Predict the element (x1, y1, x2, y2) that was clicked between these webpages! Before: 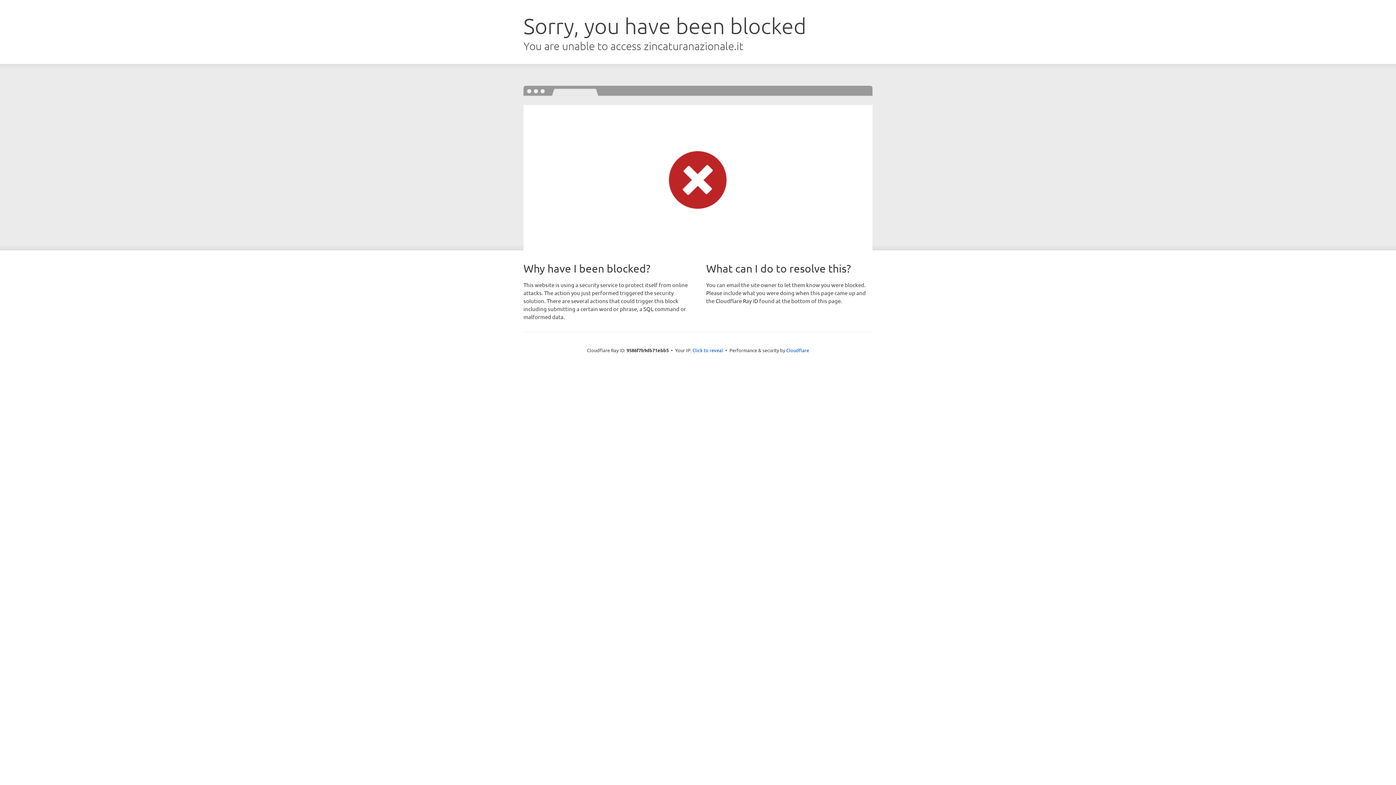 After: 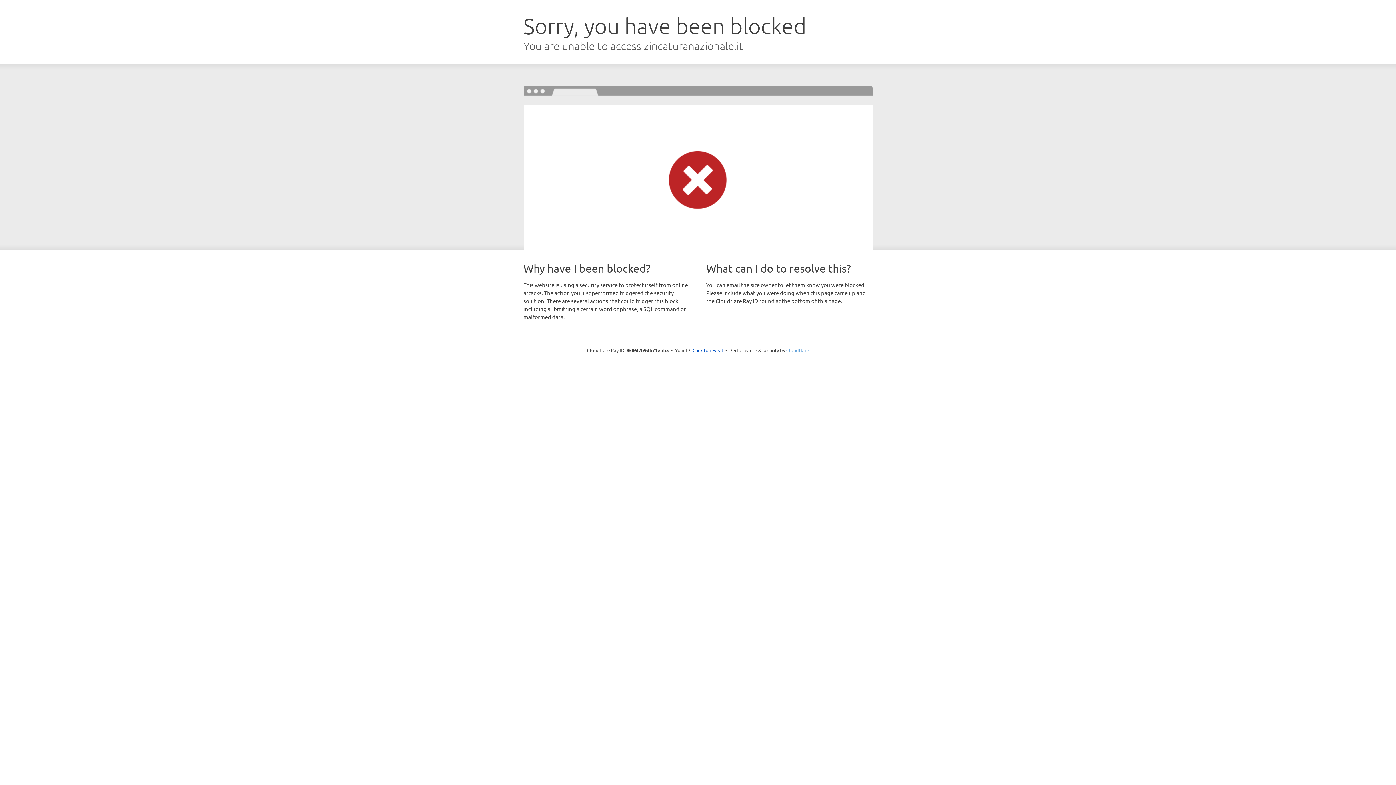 Action: bbox: (786, 347, 809, 353) label: Cloudflare